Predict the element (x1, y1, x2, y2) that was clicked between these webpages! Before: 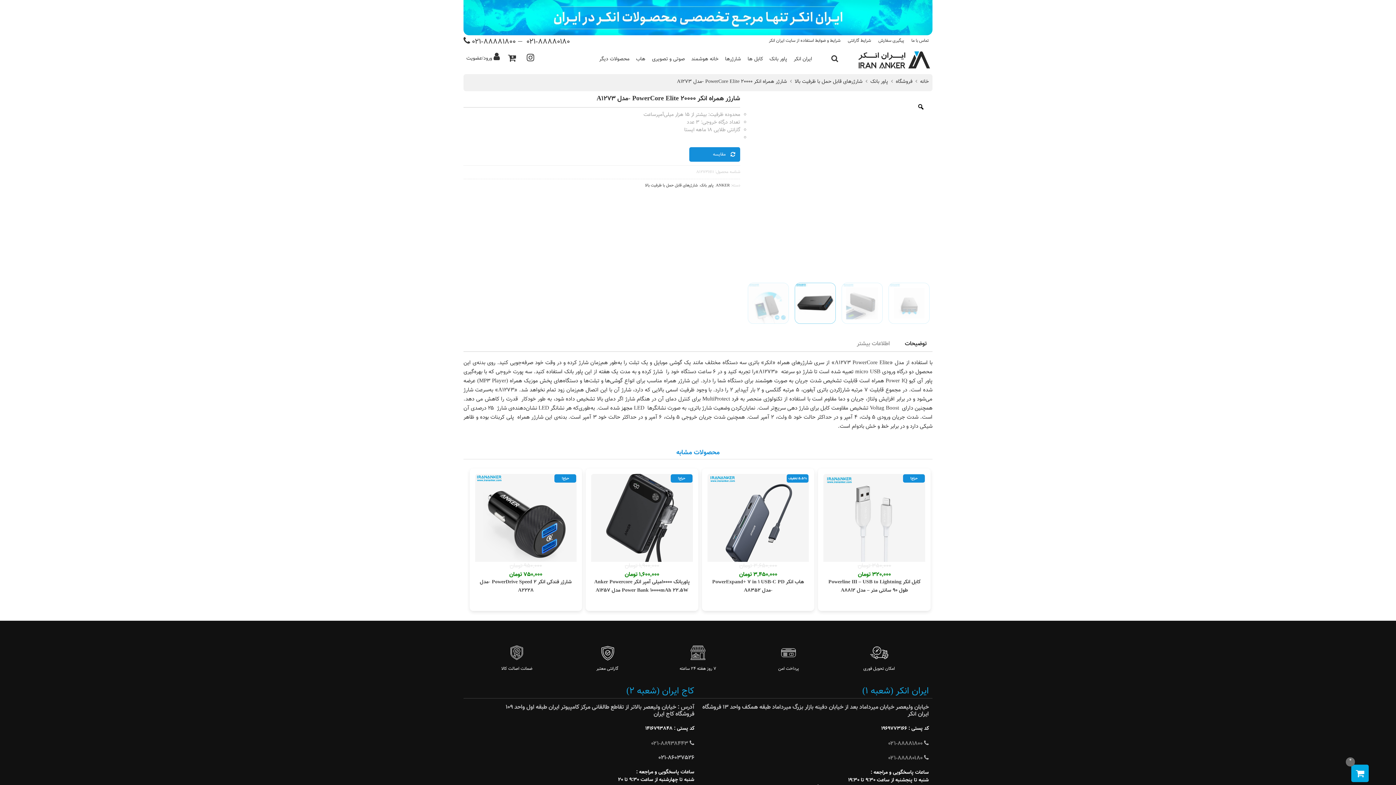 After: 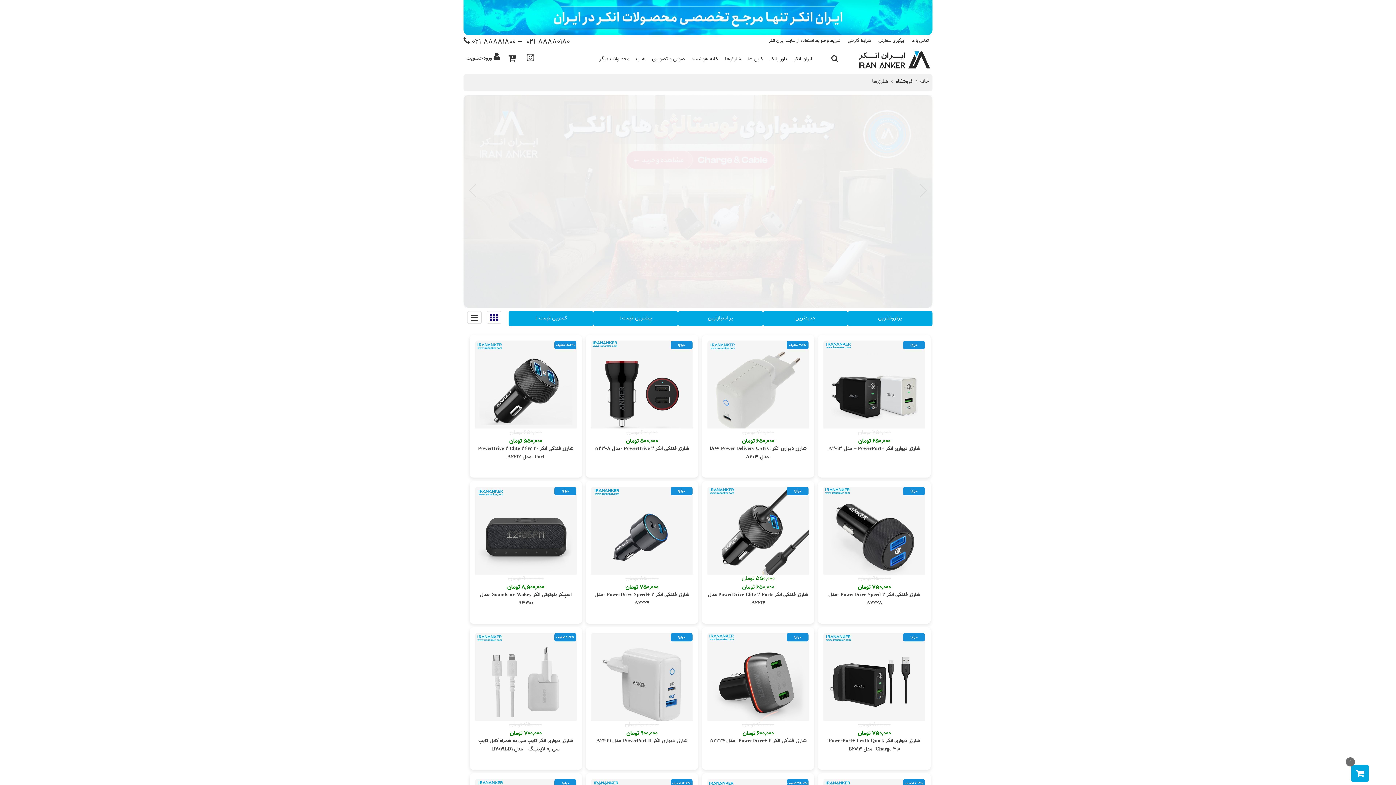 Action: bbox: (722, 49, 744, 69) label: شارژرها